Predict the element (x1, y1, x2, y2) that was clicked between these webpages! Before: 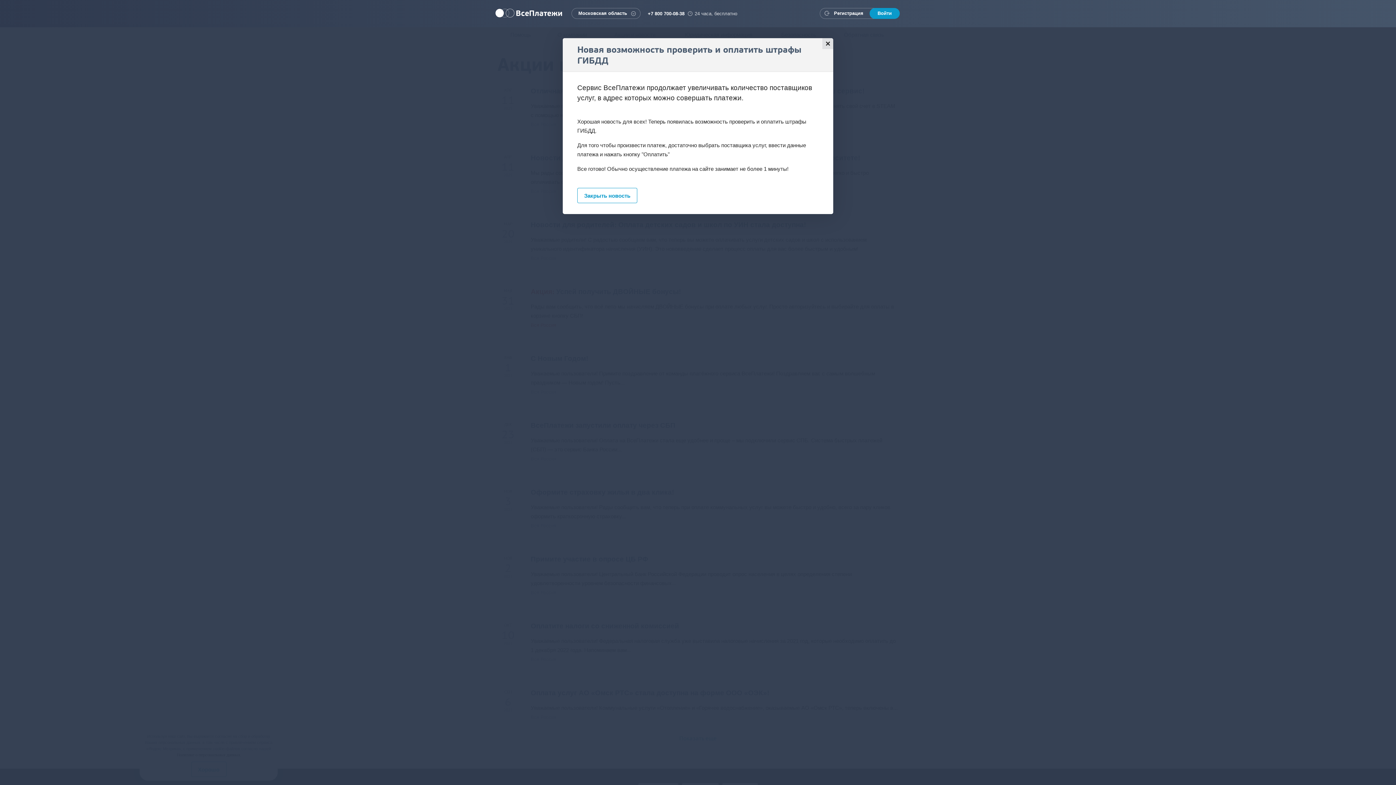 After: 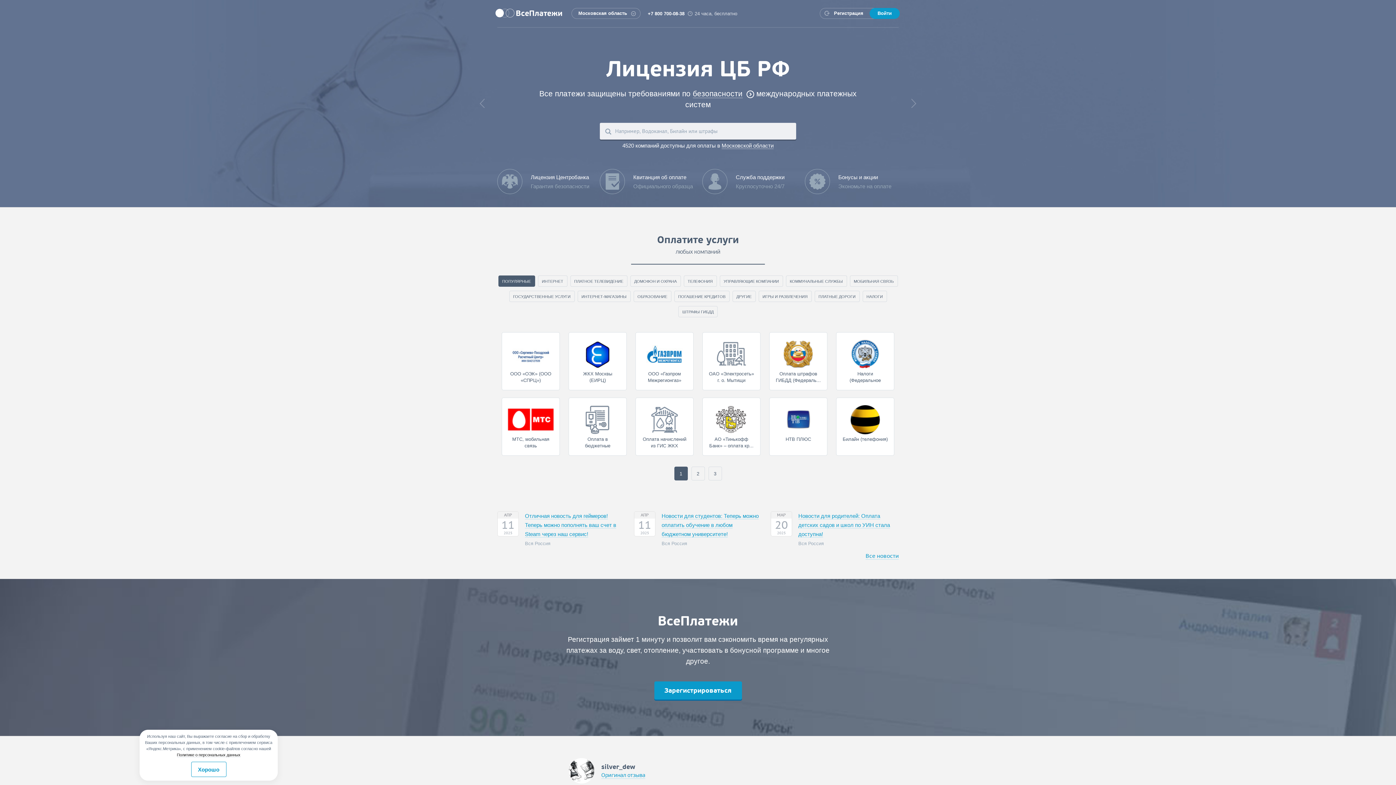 Action: label: ВсеПлатежи bbox: (495, 8, 562, 17)